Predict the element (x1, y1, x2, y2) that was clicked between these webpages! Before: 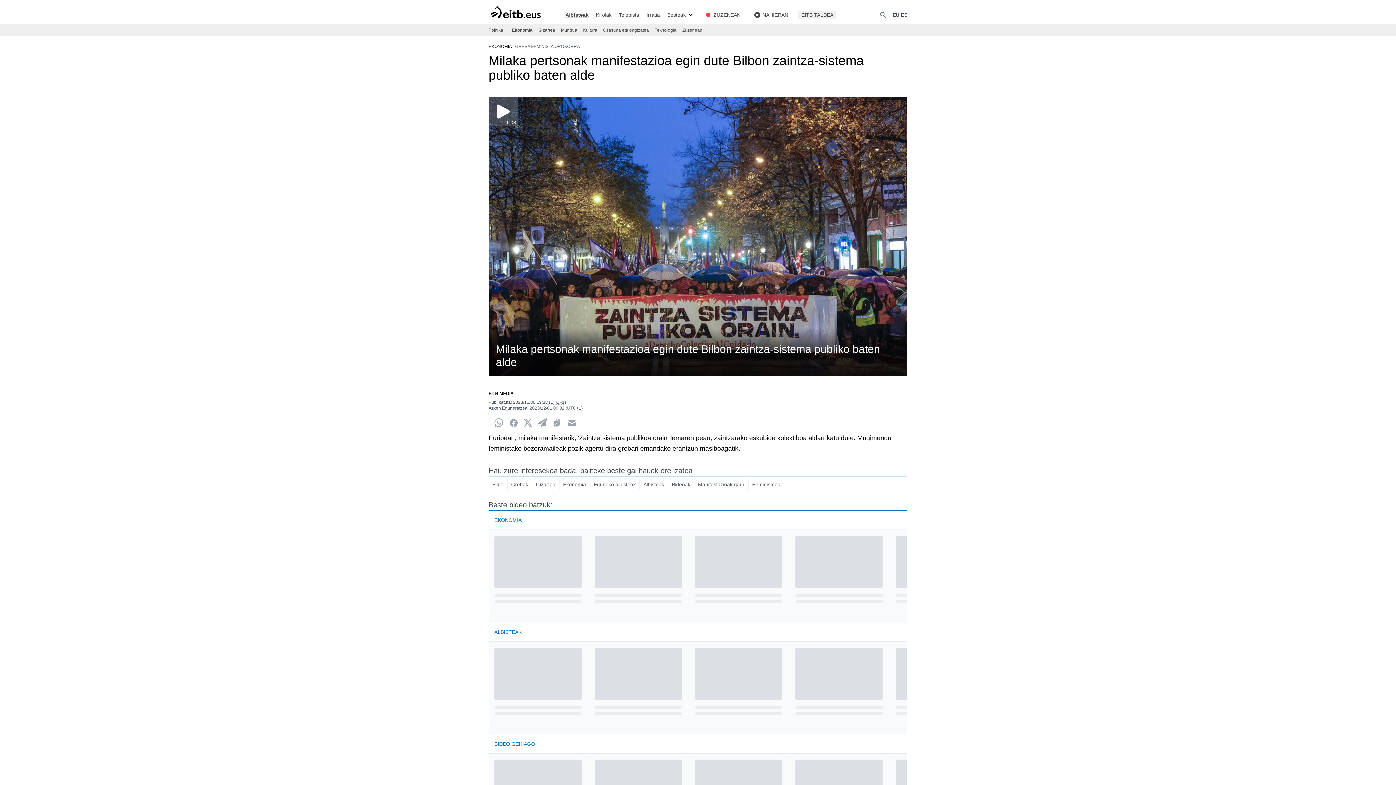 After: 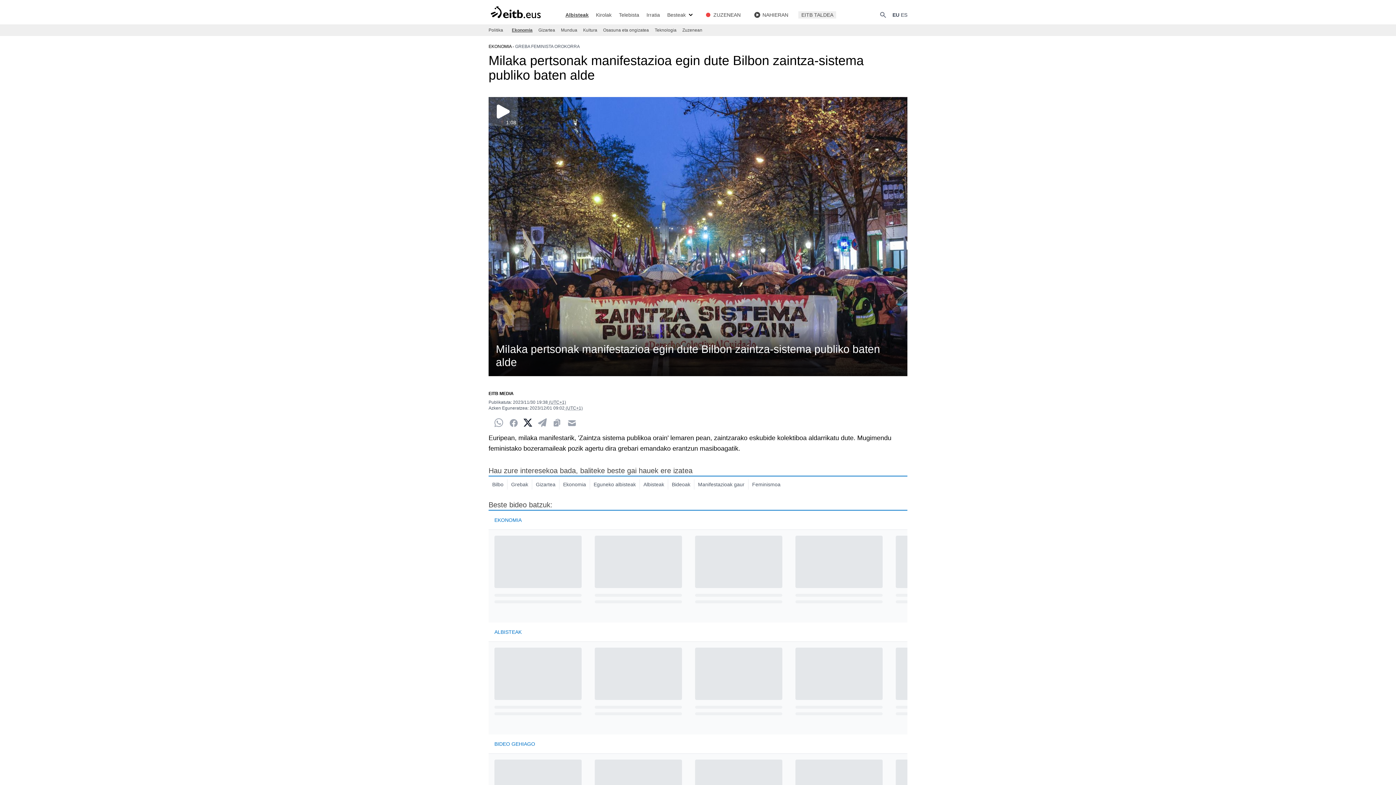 Action: label: Twitter bbox: (523, 418, 532, 427)